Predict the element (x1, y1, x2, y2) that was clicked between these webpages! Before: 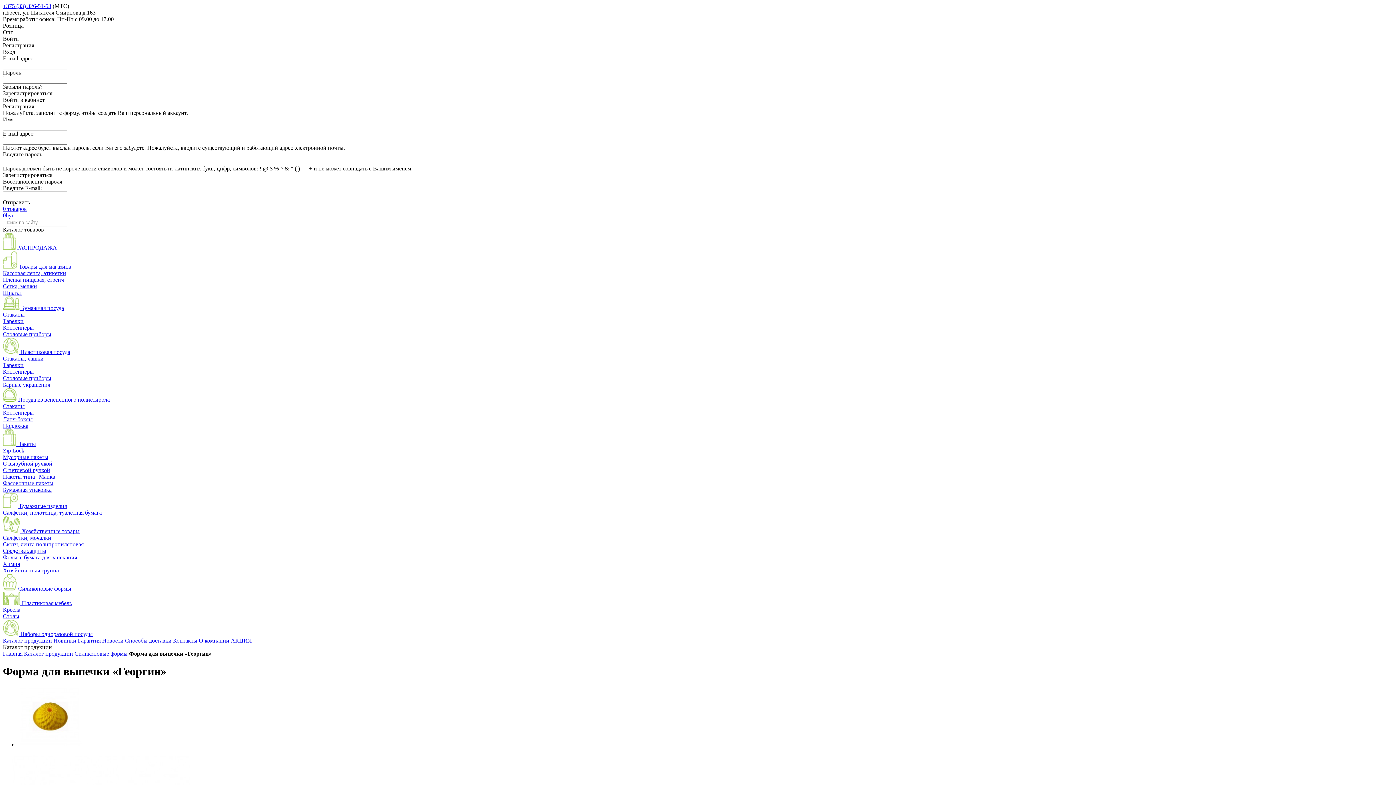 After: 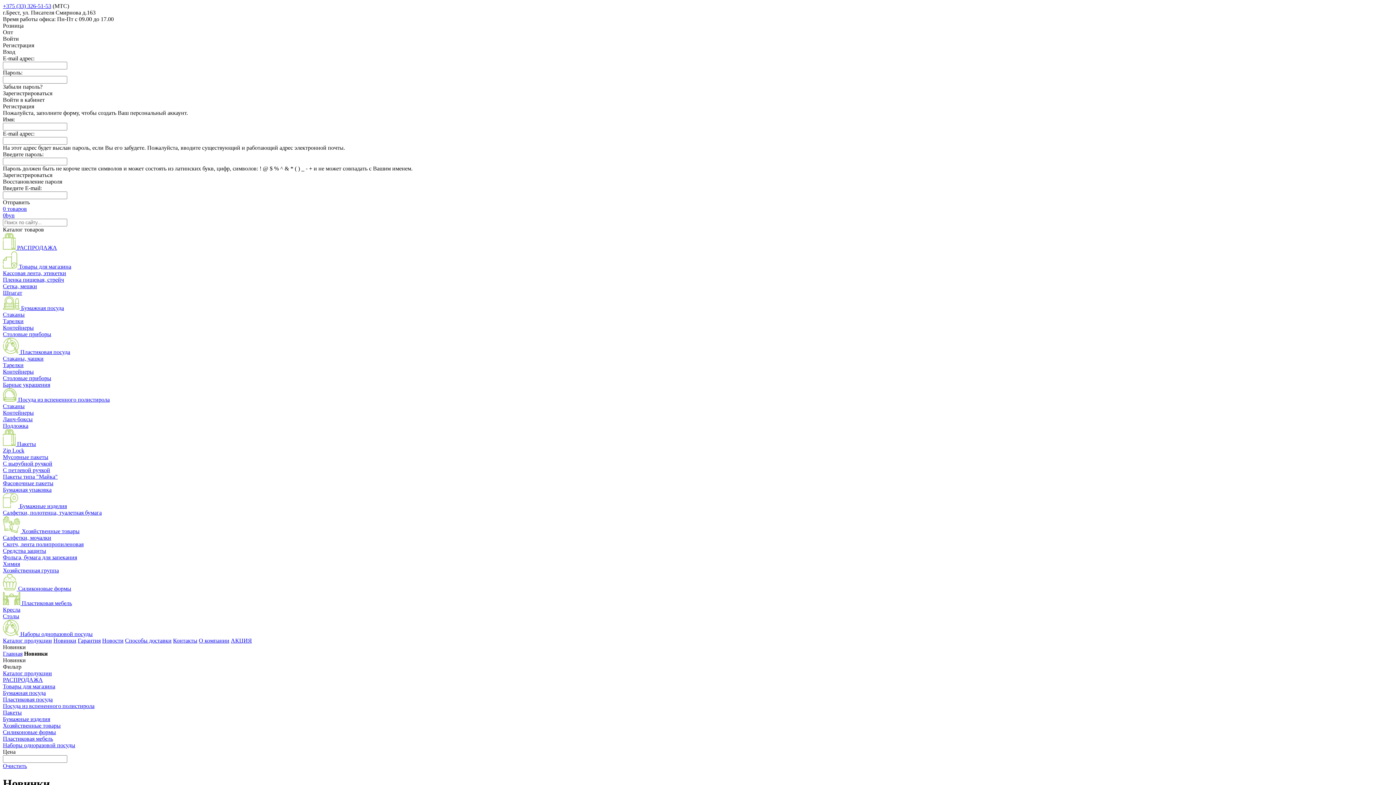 Action: bbox: (53, 637, 76, 644) label: Новинки